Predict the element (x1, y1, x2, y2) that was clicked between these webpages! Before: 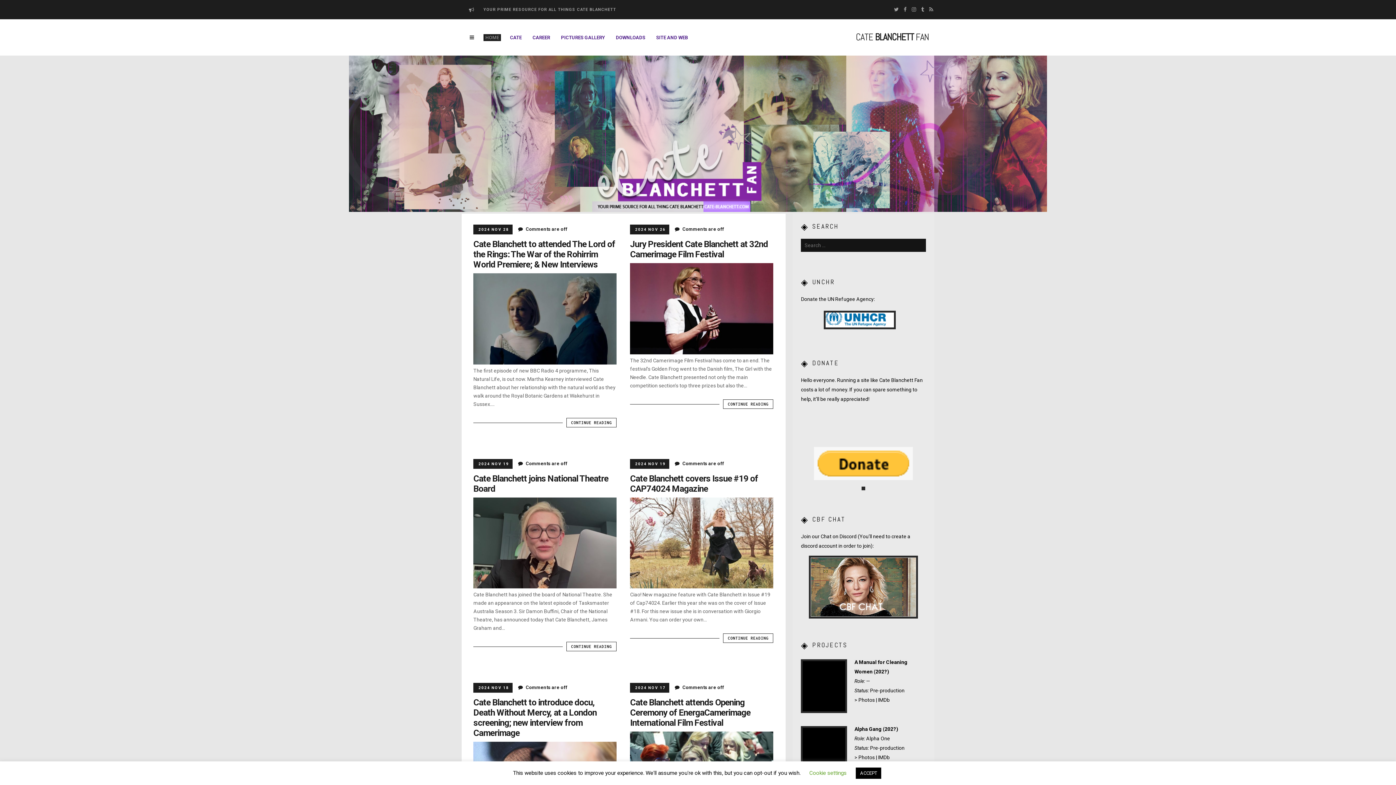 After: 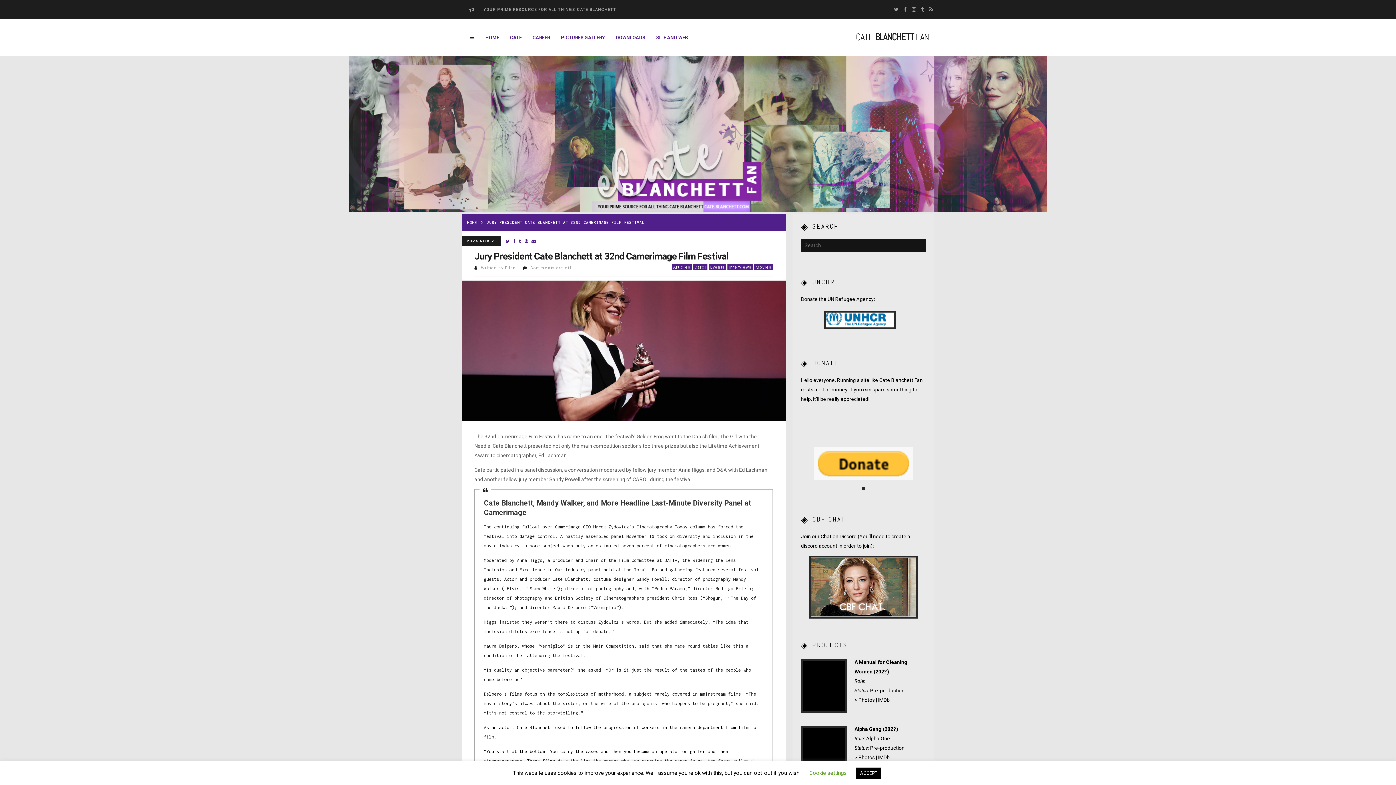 Action: bbox: (630, 239, 768, 259) label: Jury President Cate Blanchett at 32nd Camerimage Film Festival